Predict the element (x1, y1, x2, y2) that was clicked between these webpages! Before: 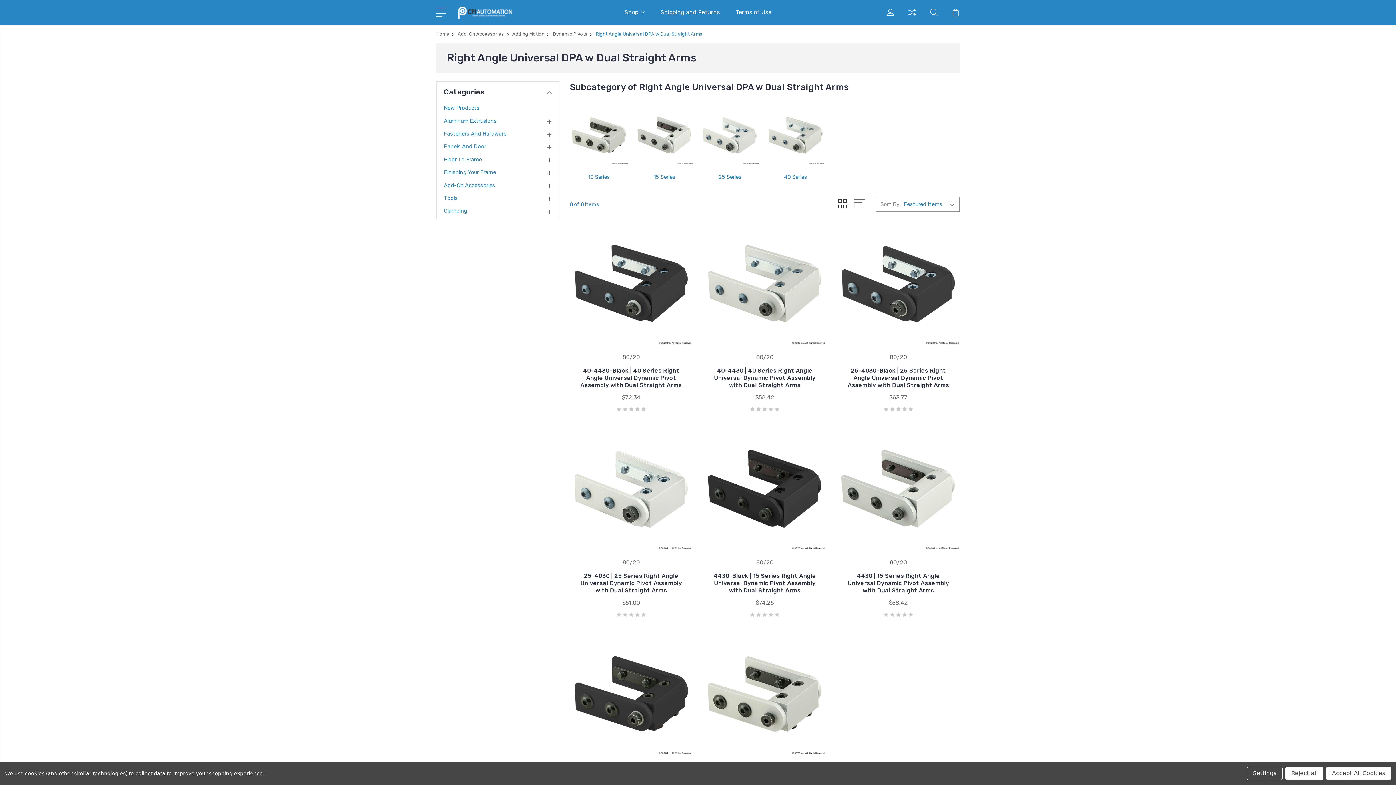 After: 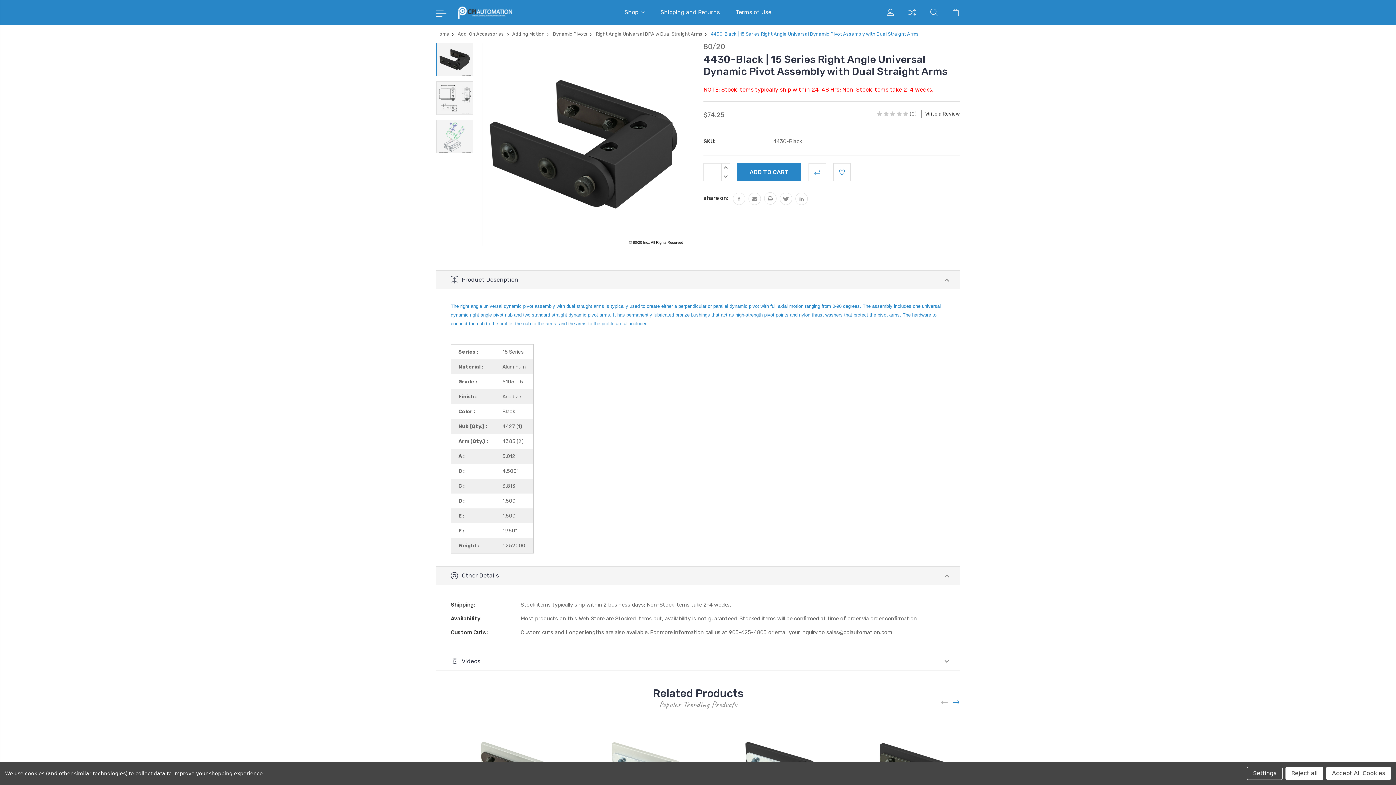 Action: bbox: (703, 427, 826, 550)